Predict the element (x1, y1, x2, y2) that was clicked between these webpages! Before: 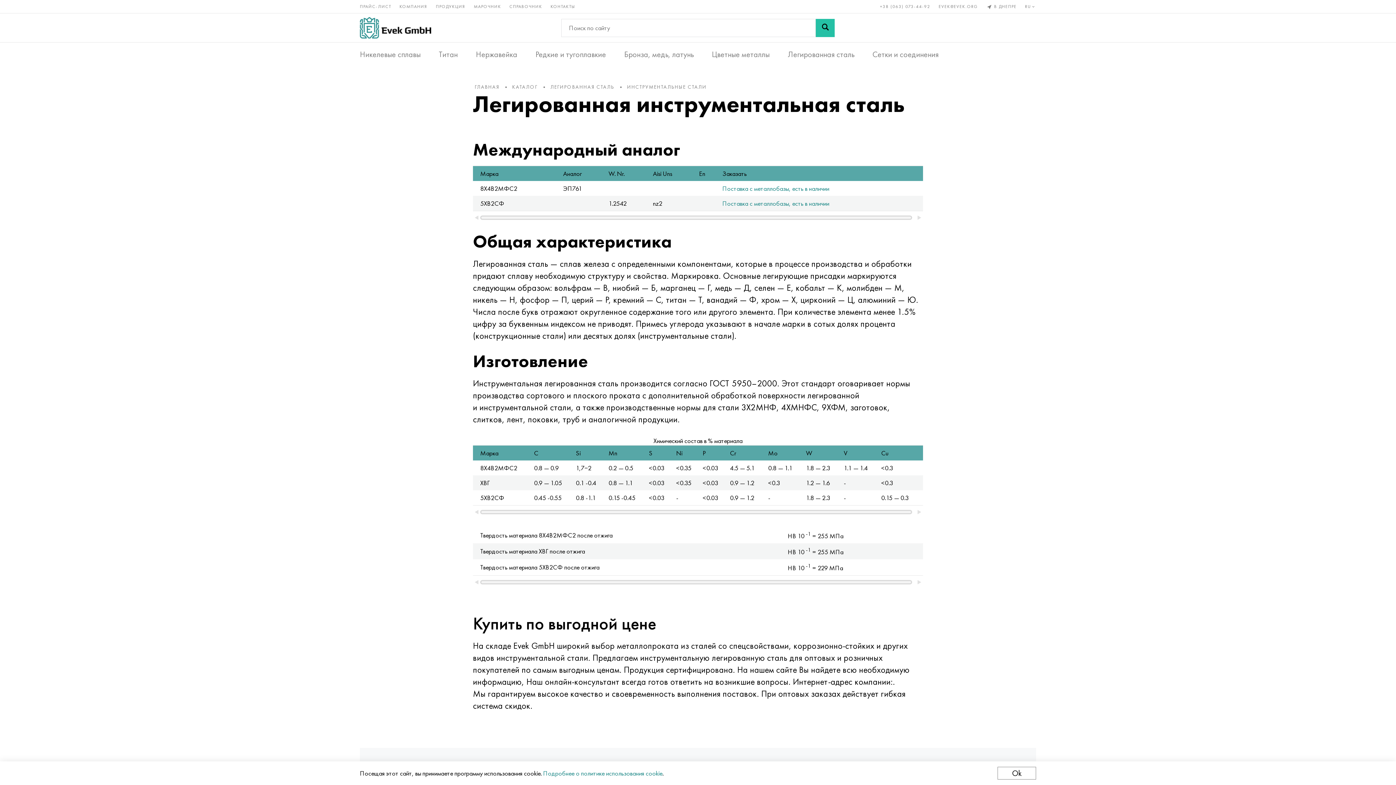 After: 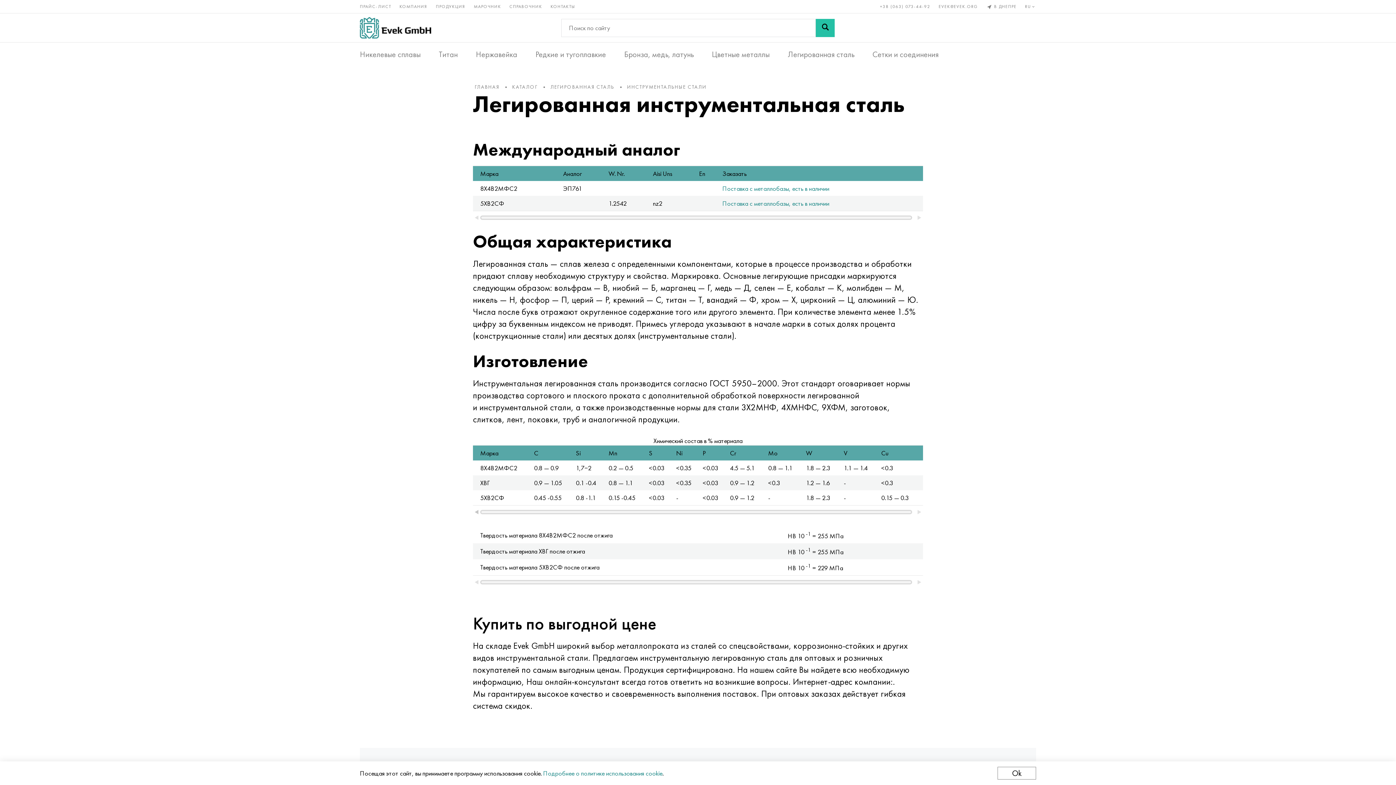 Action: bbox: (473, 509, 480, 515)